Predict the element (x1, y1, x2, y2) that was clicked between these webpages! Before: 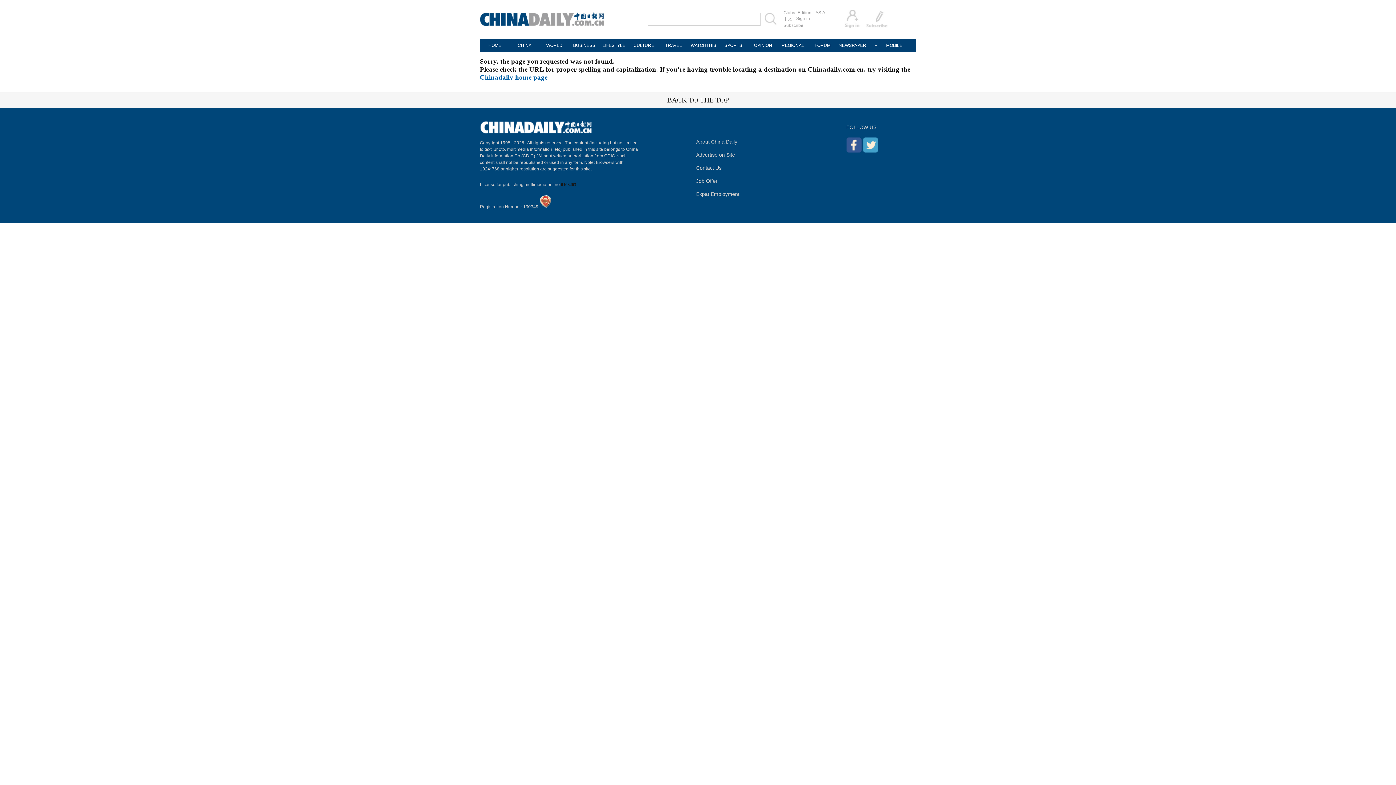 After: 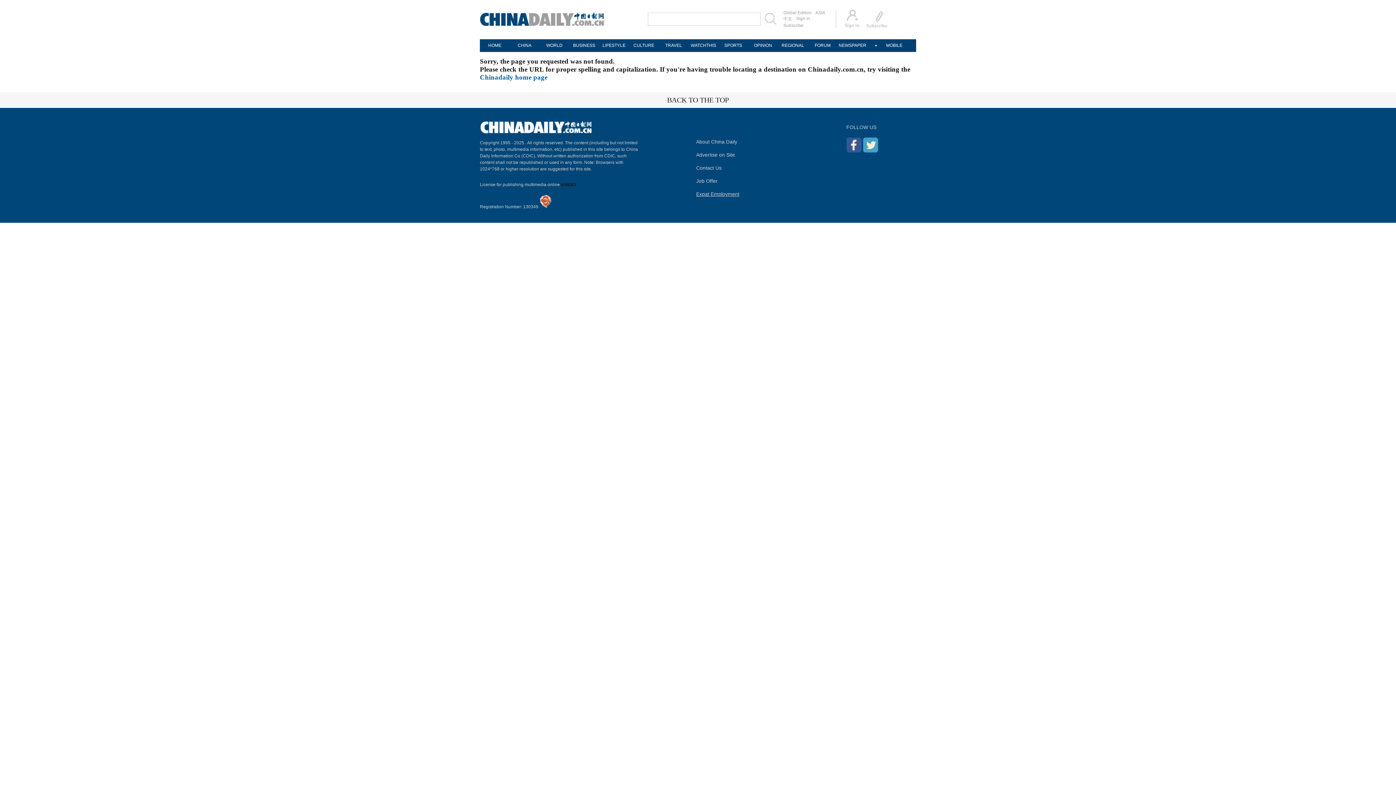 Action: bbox: (696, 191, 739, 197) label: Expat Employment